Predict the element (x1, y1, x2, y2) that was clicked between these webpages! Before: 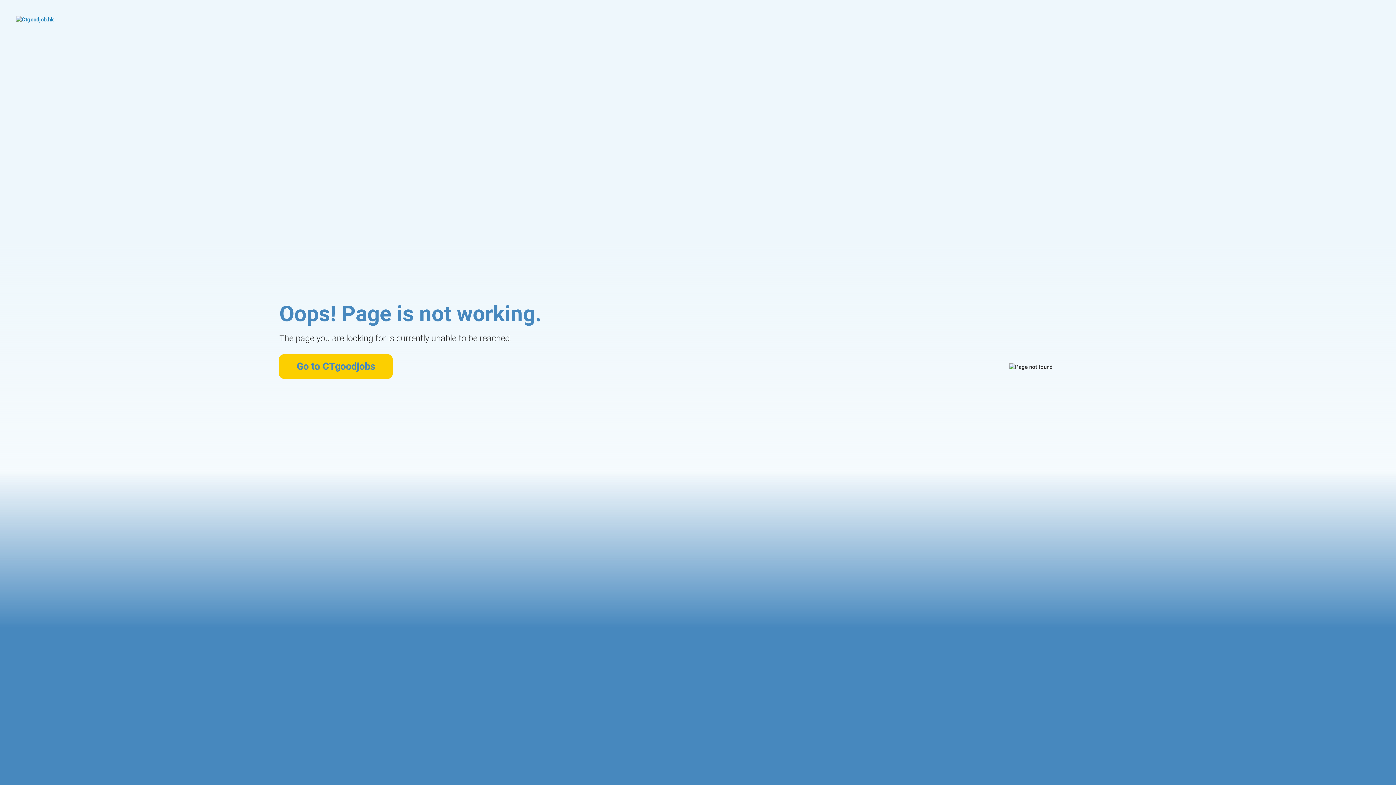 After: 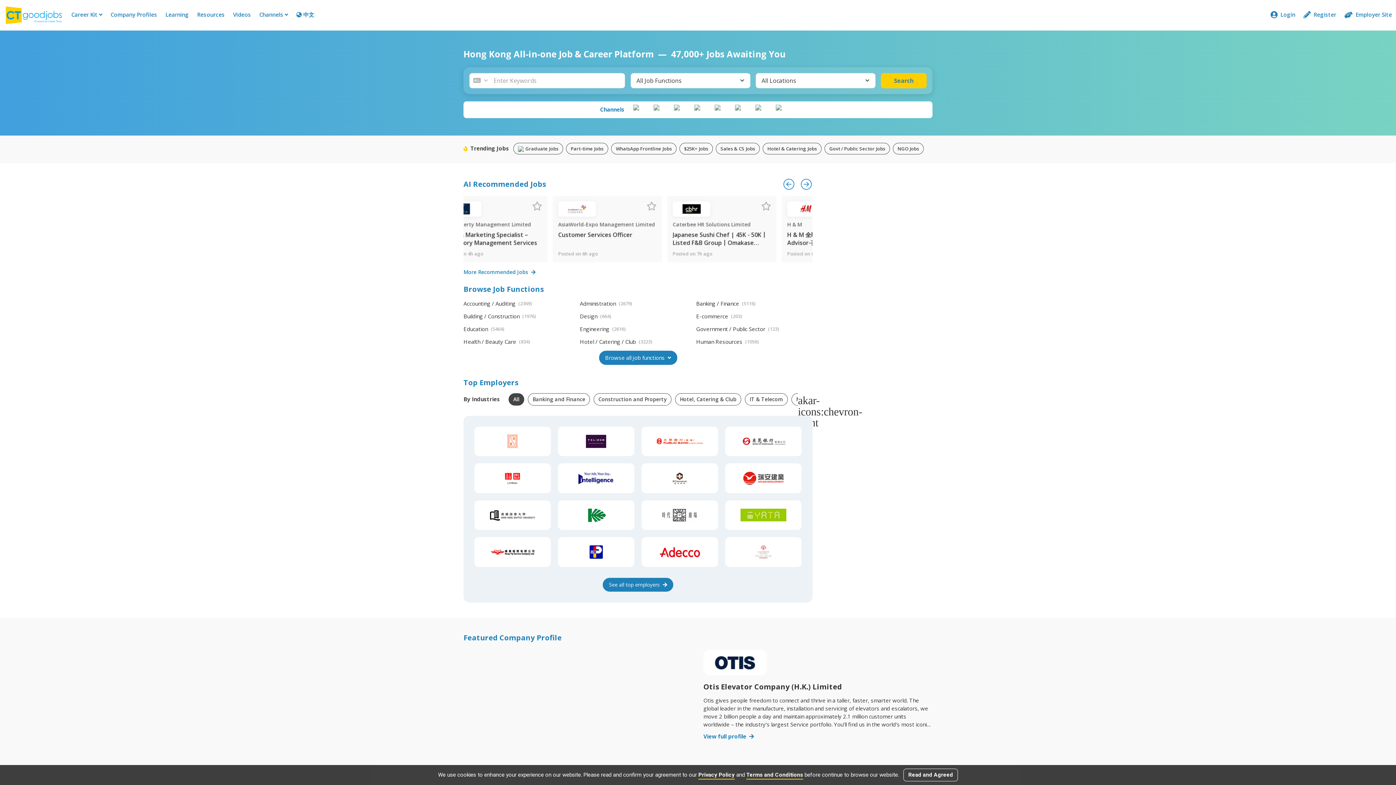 Action: bbox: (16, 16, 99, 42)